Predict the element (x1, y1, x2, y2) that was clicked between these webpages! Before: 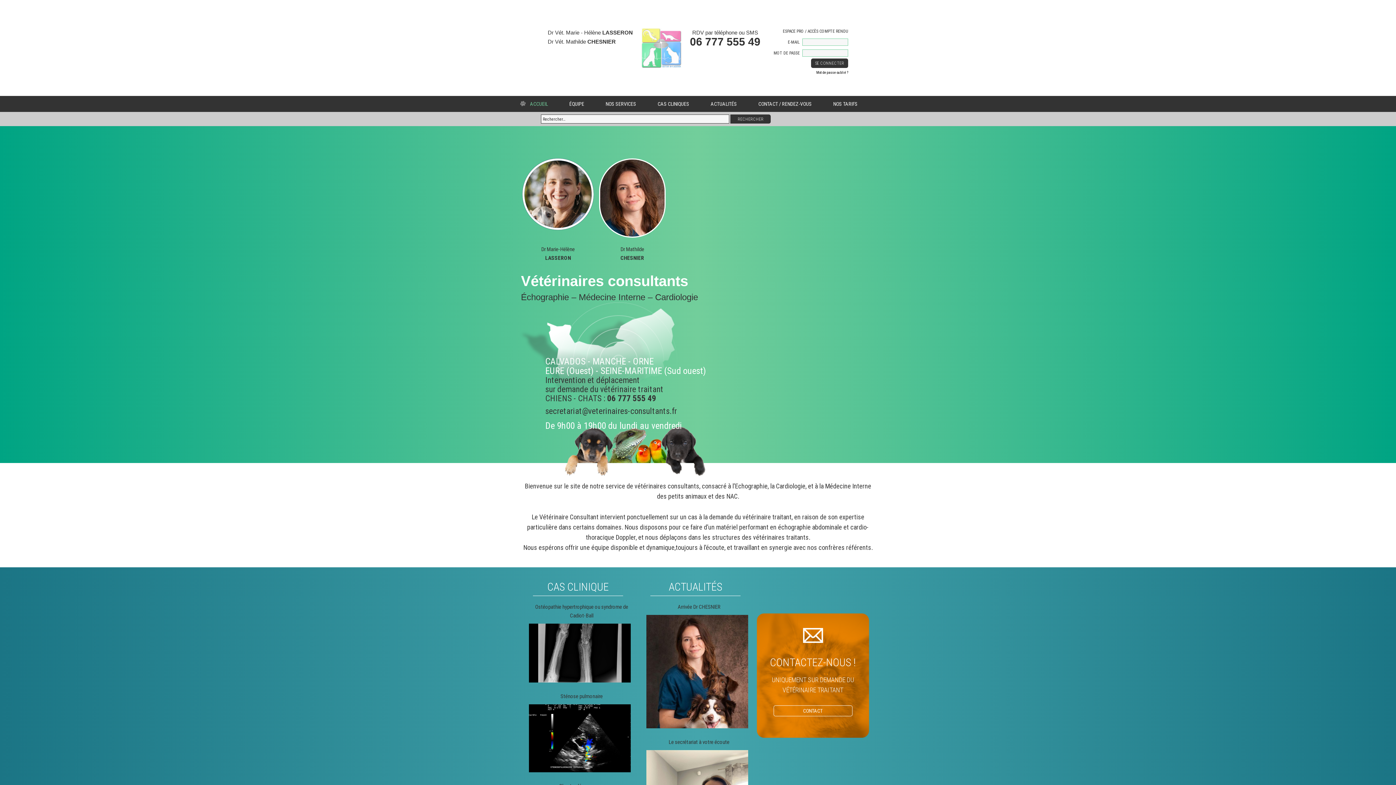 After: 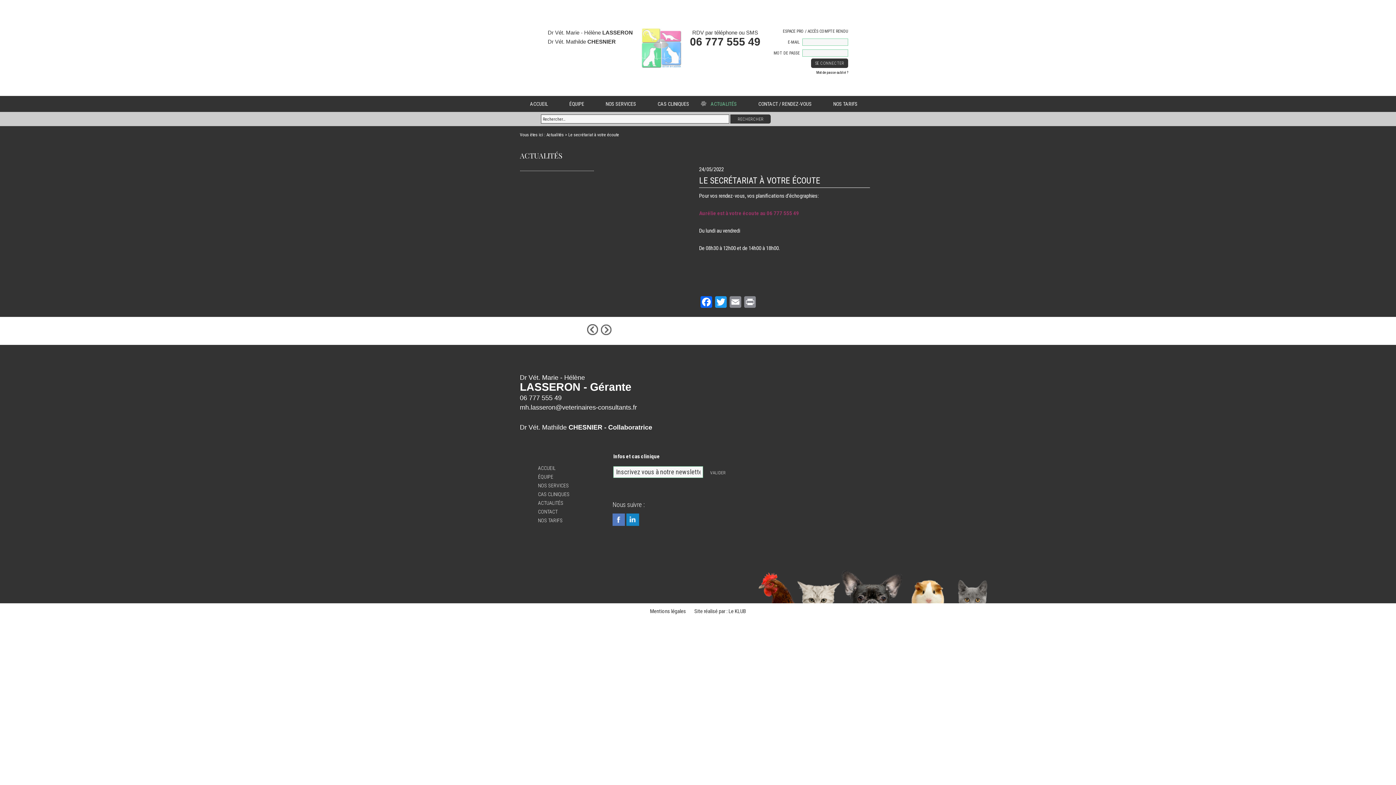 Action: label: Le secrétariat à votre écoute bbox: (646, 738, 752, 746)